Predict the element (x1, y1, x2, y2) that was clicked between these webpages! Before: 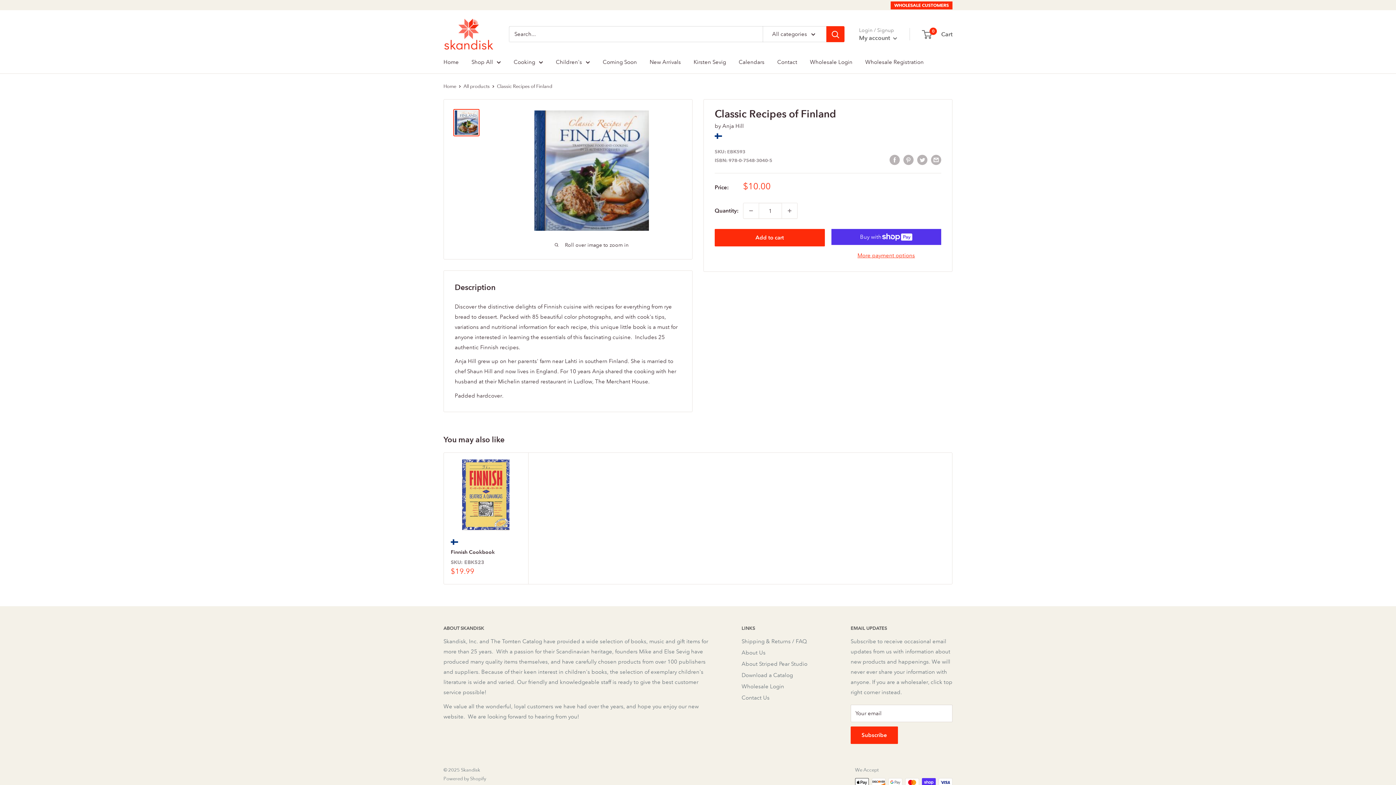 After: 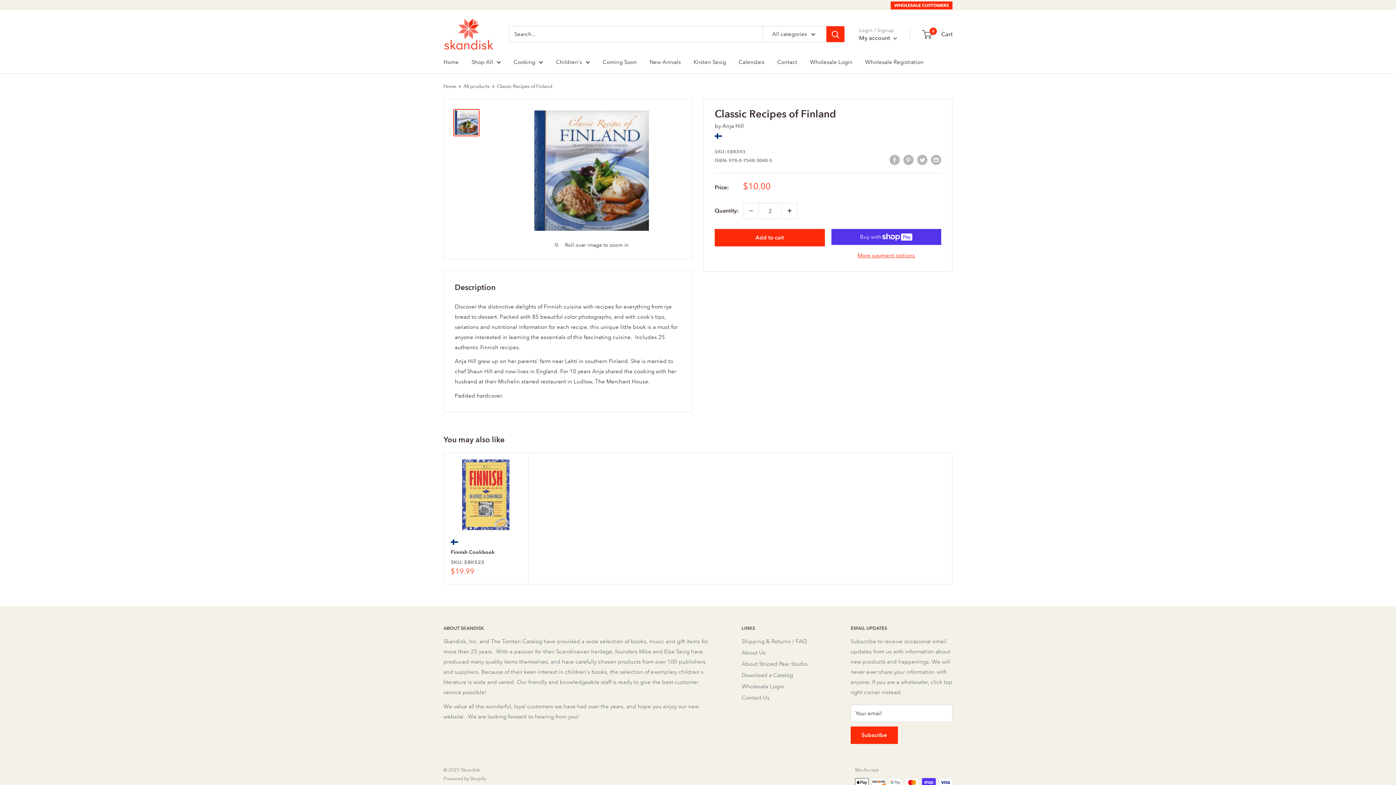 Action: label: Increase quantity by 1 bbox: (782, 203, 797, 218)